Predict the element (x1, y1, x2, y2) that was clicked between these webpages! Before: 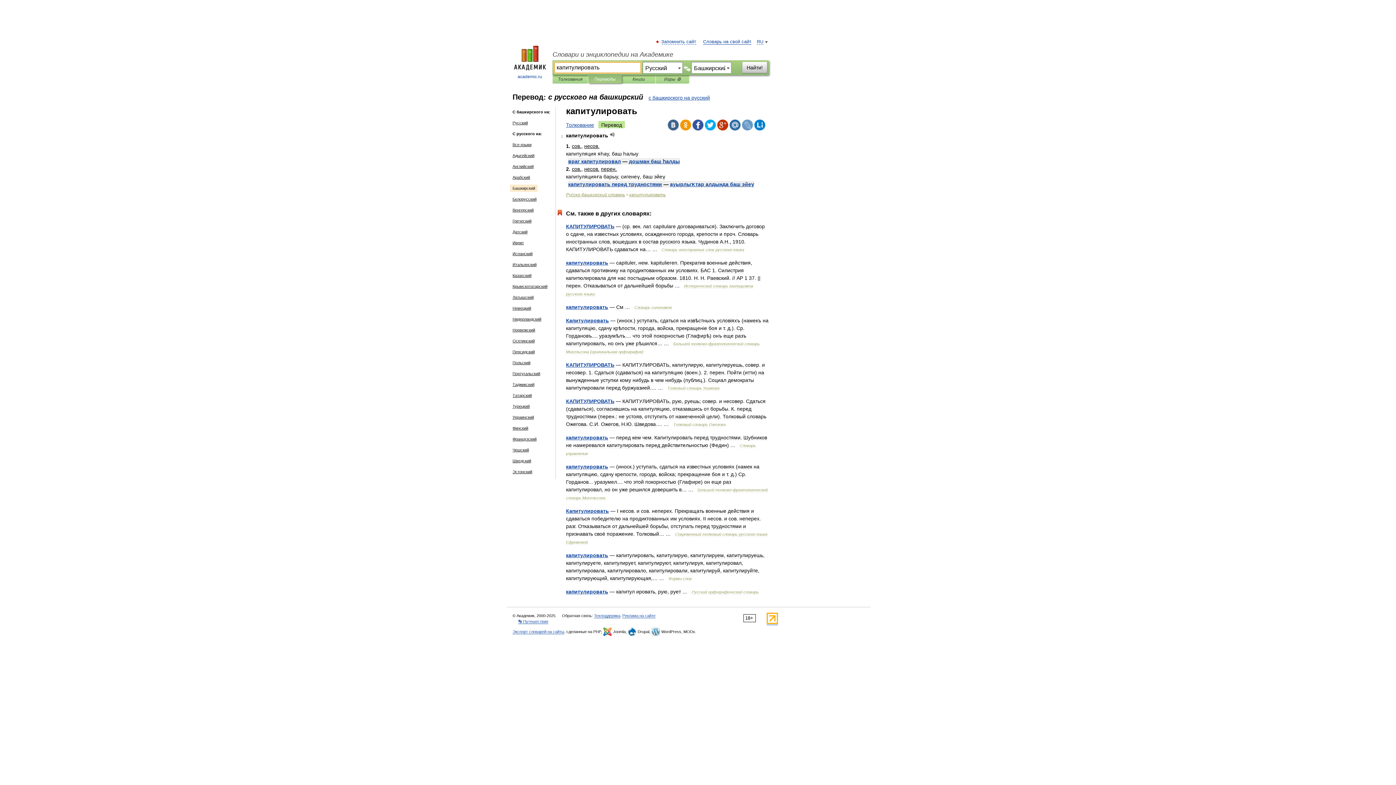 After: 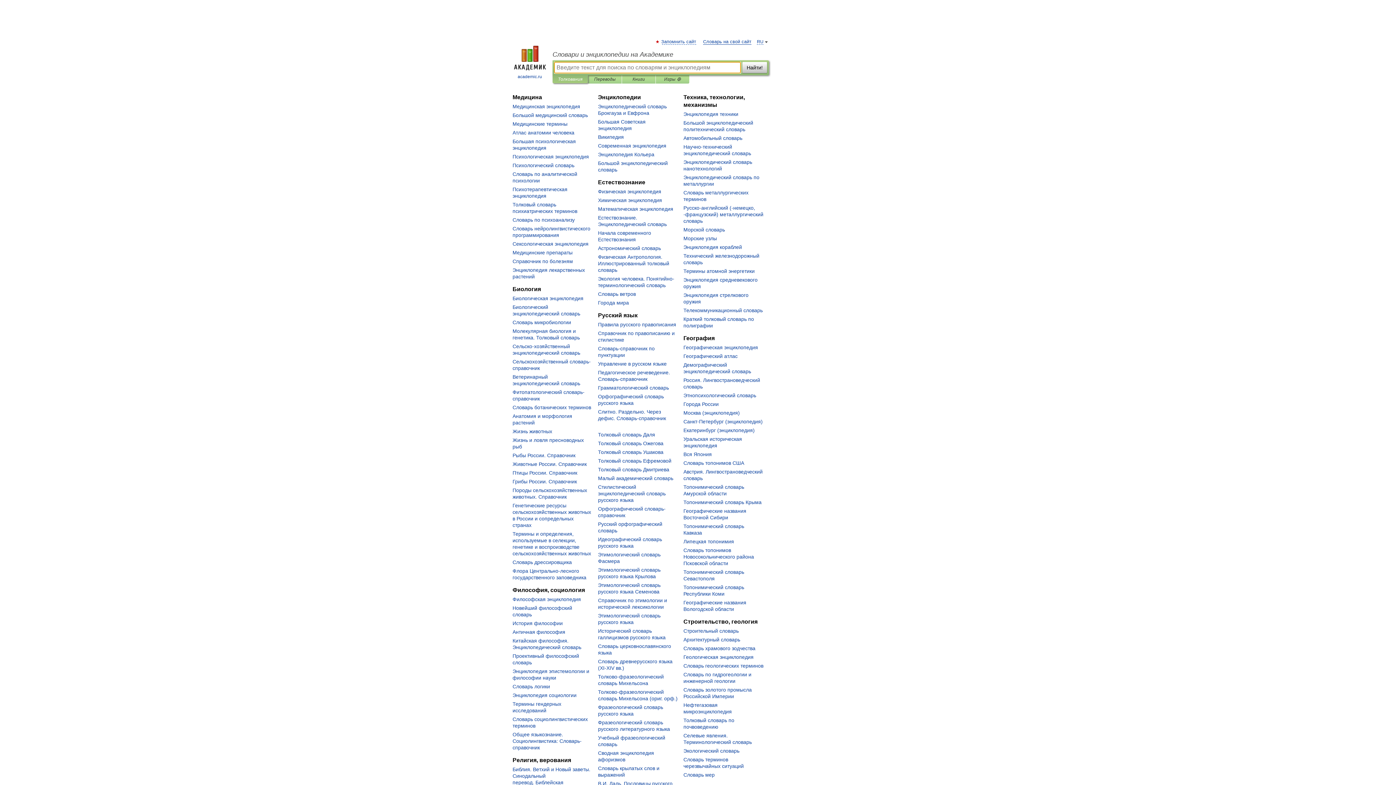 Action: bbox: (552, 50, 769, 58) label: Словари и энциклопедии на Академике